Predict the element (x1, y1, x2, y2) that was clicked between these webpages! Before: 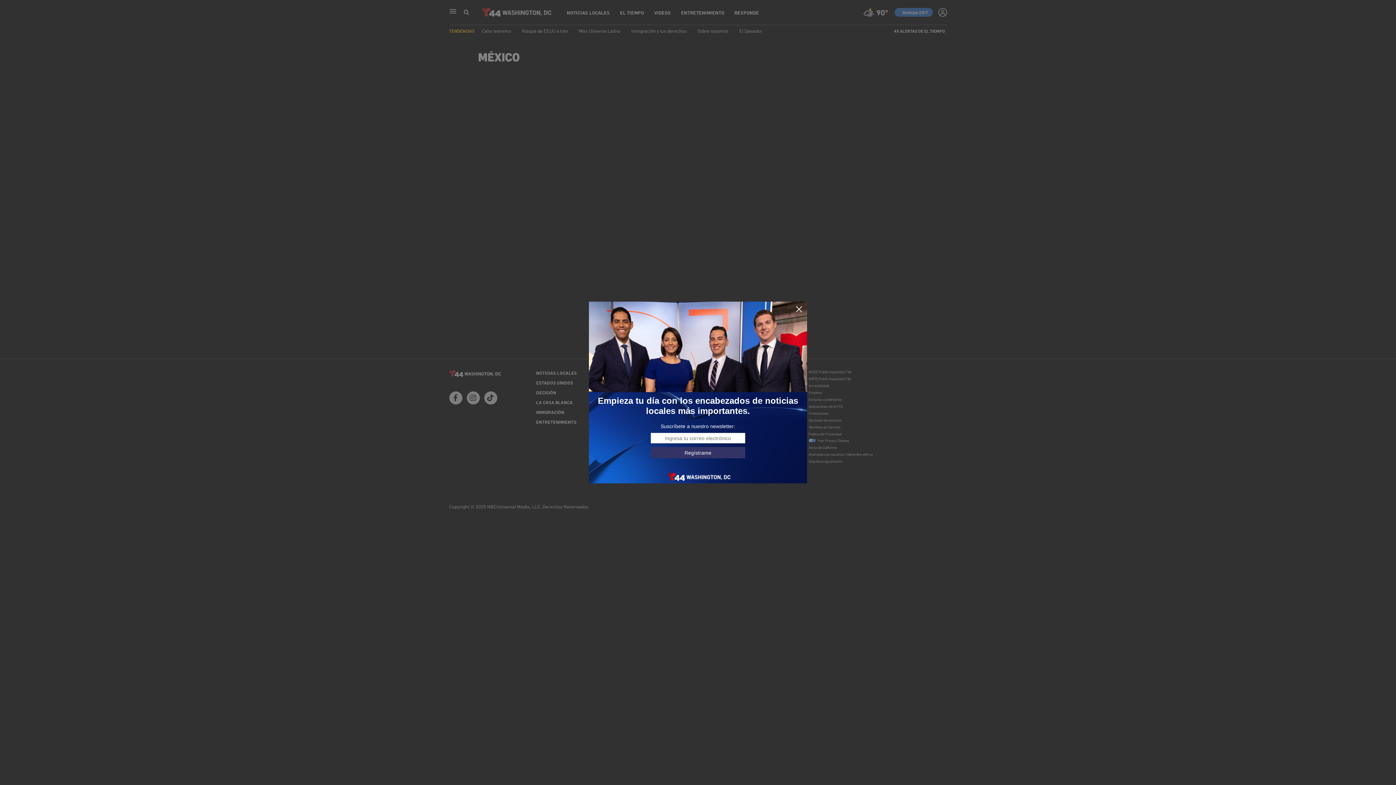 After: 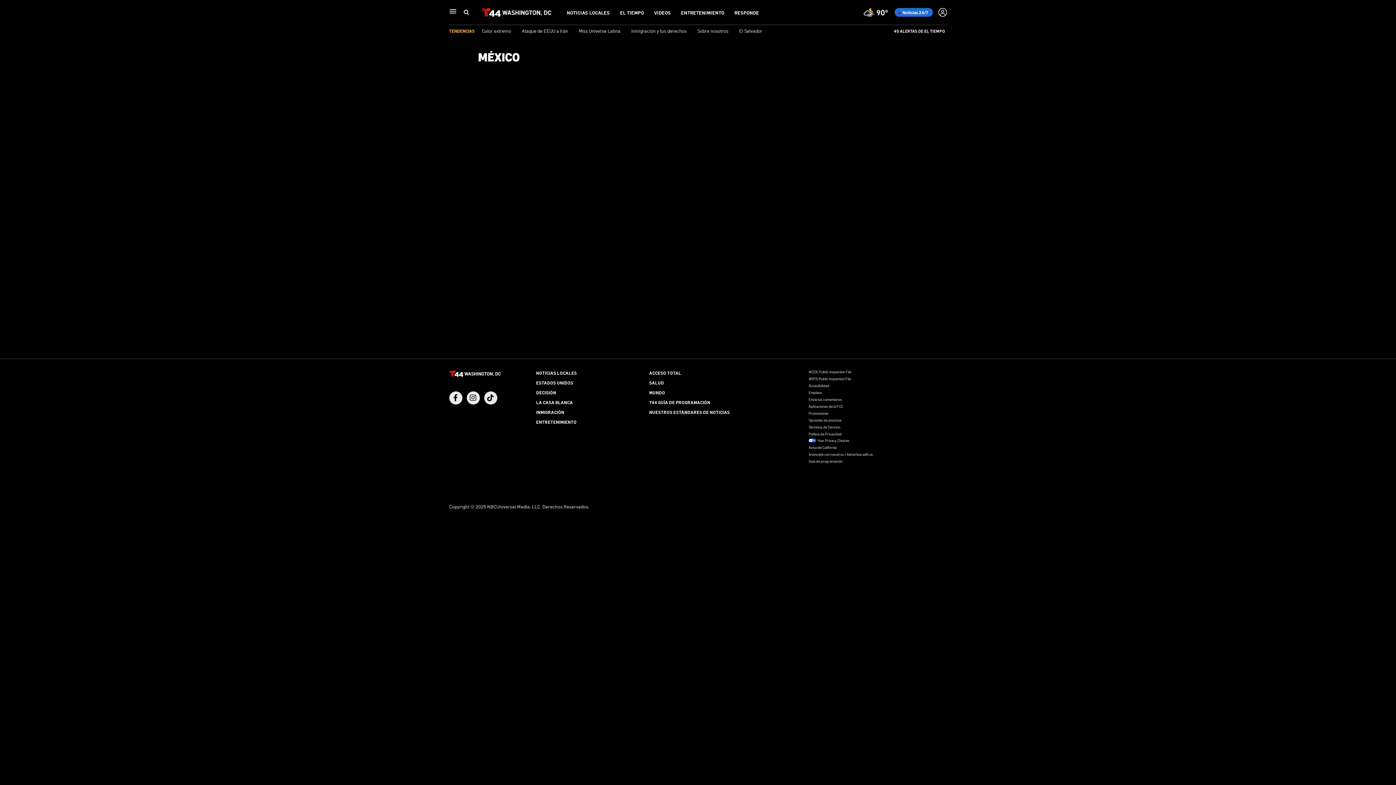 Action: bbox: (795, 305, 803, 313)